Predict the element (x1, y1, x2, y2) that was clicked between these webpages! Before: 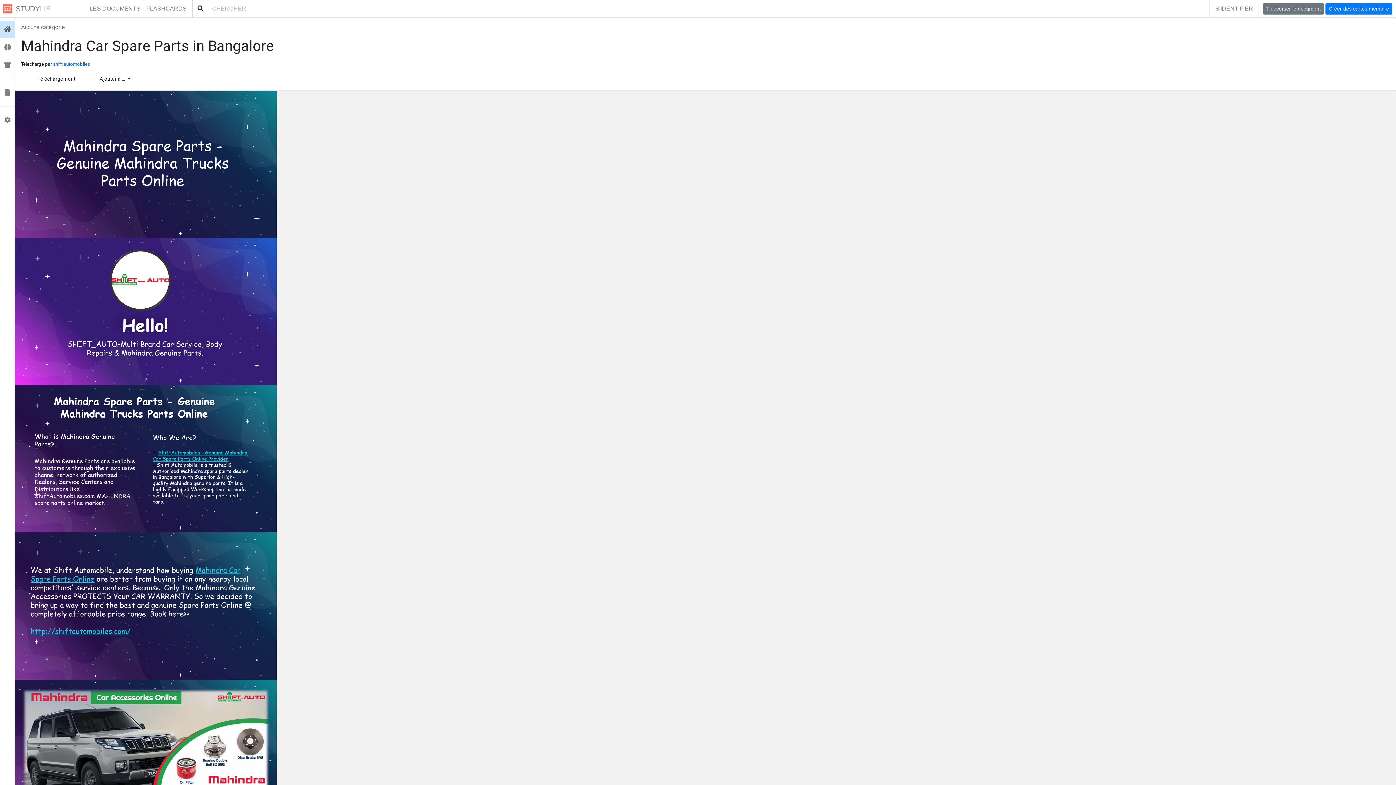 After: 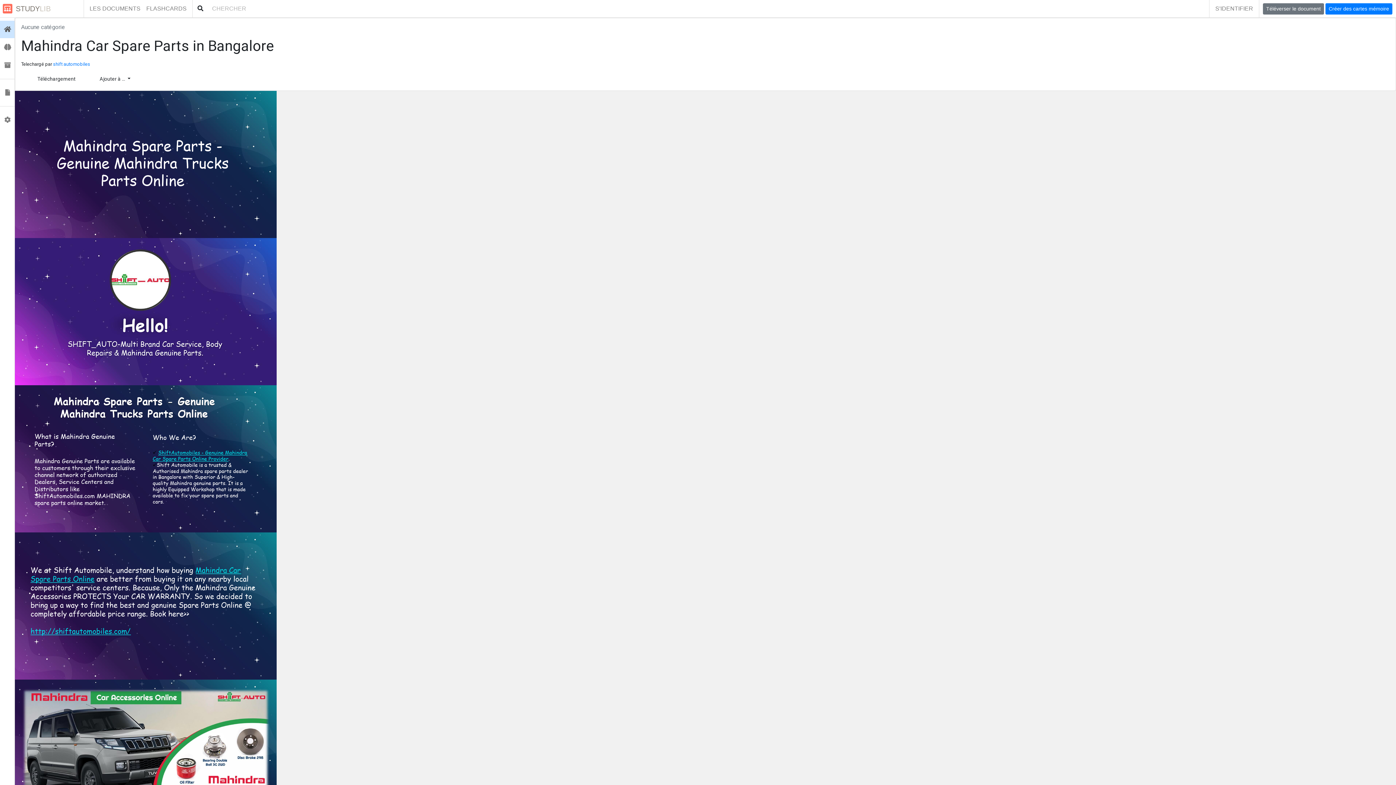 Action: bbox: (192, 1, 208, 15)